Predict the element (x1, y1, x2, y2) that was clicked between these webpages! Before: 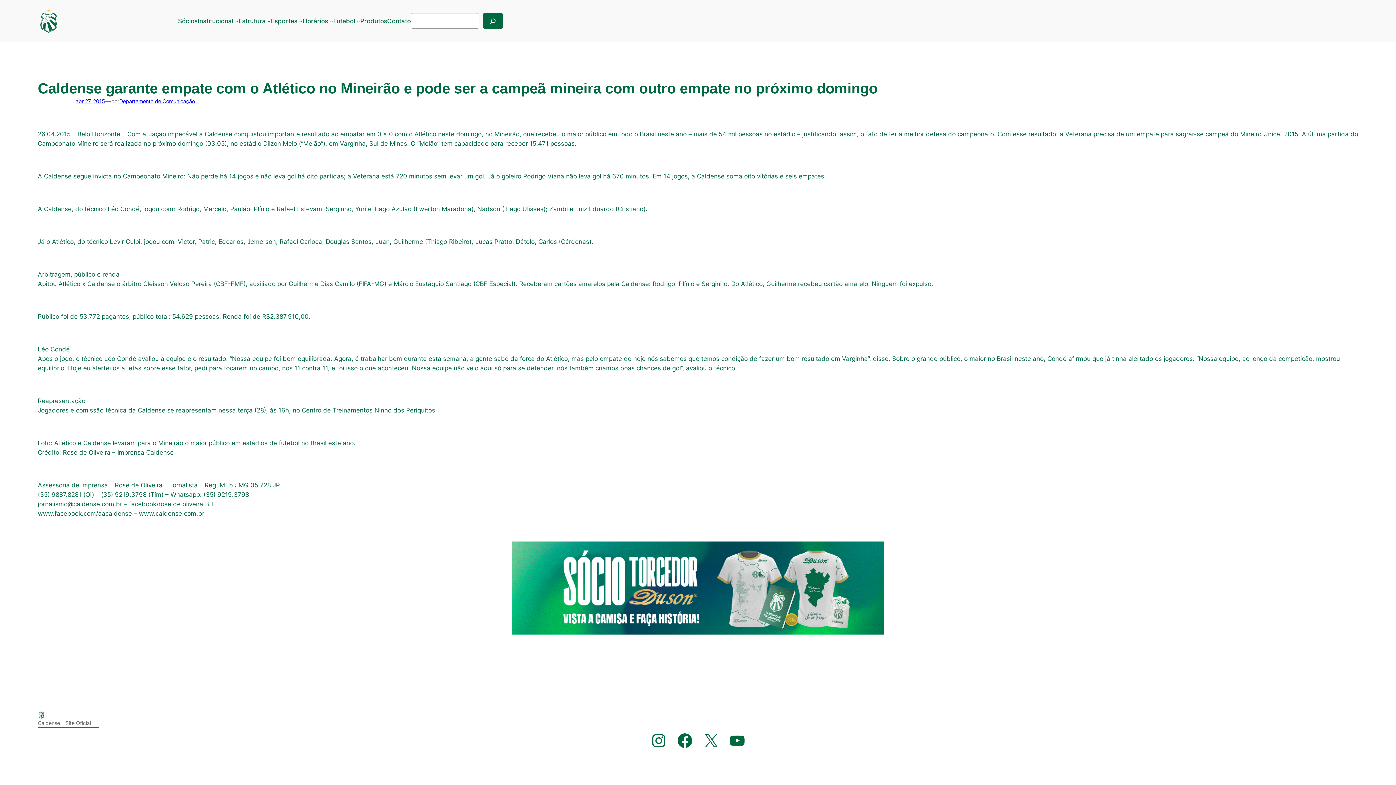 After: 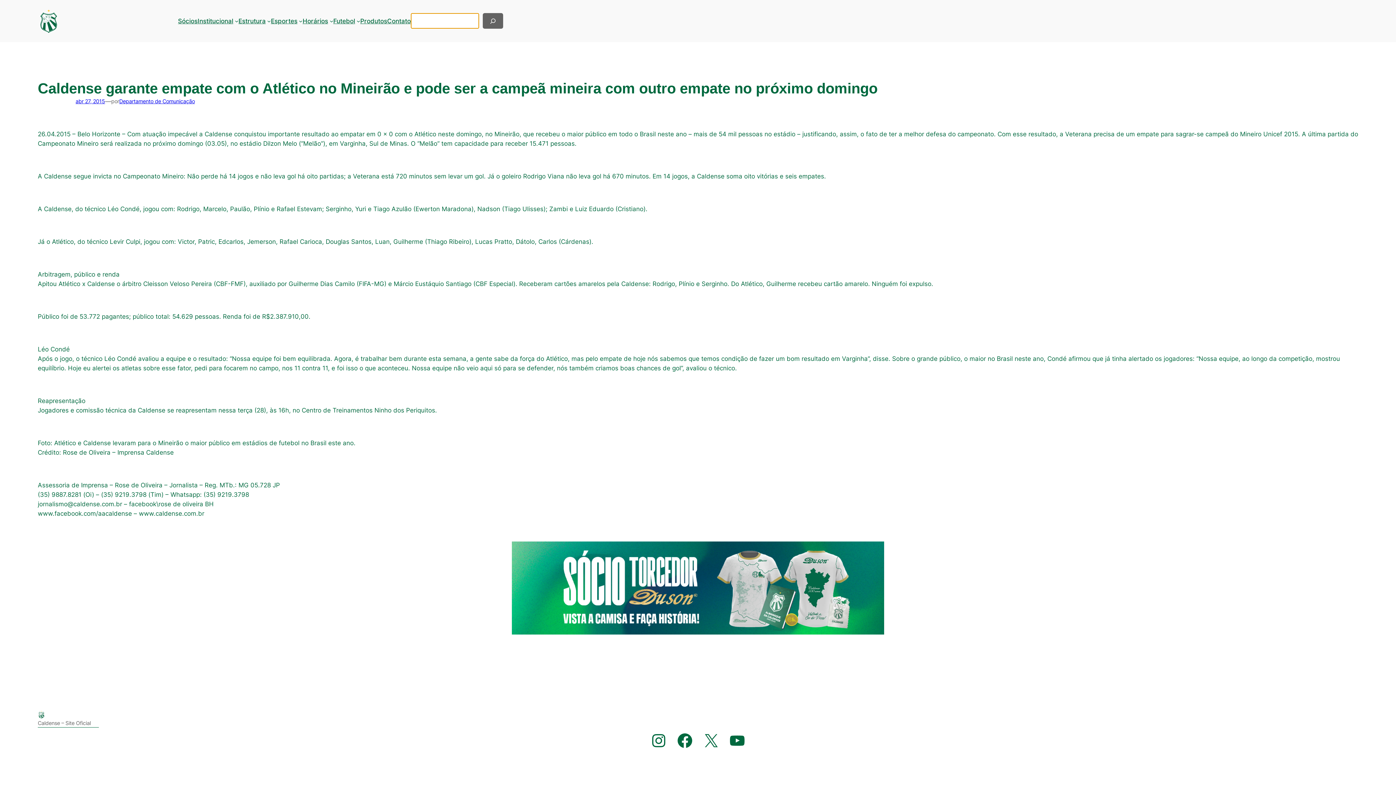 Action: bbox: (482, 13, 503, 28) label: Pesquisar